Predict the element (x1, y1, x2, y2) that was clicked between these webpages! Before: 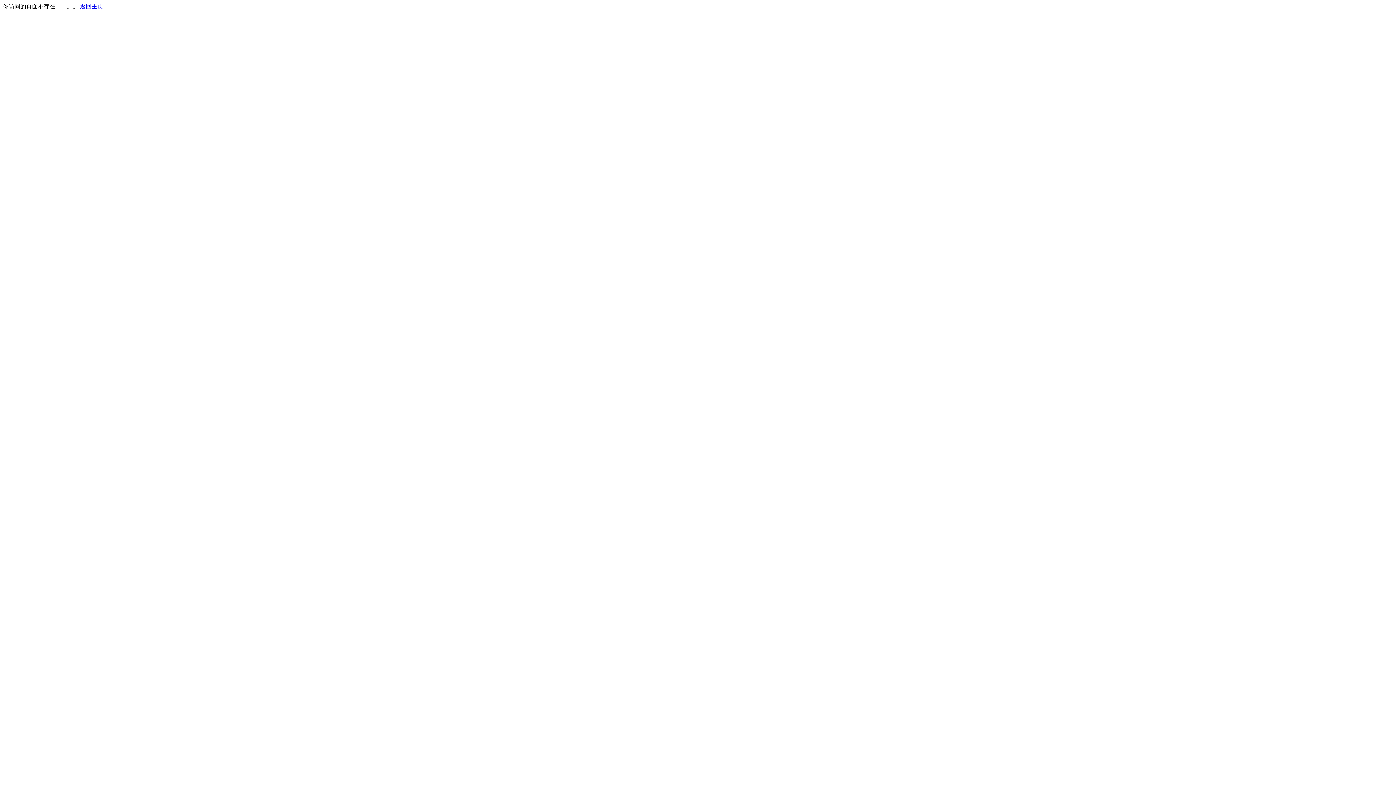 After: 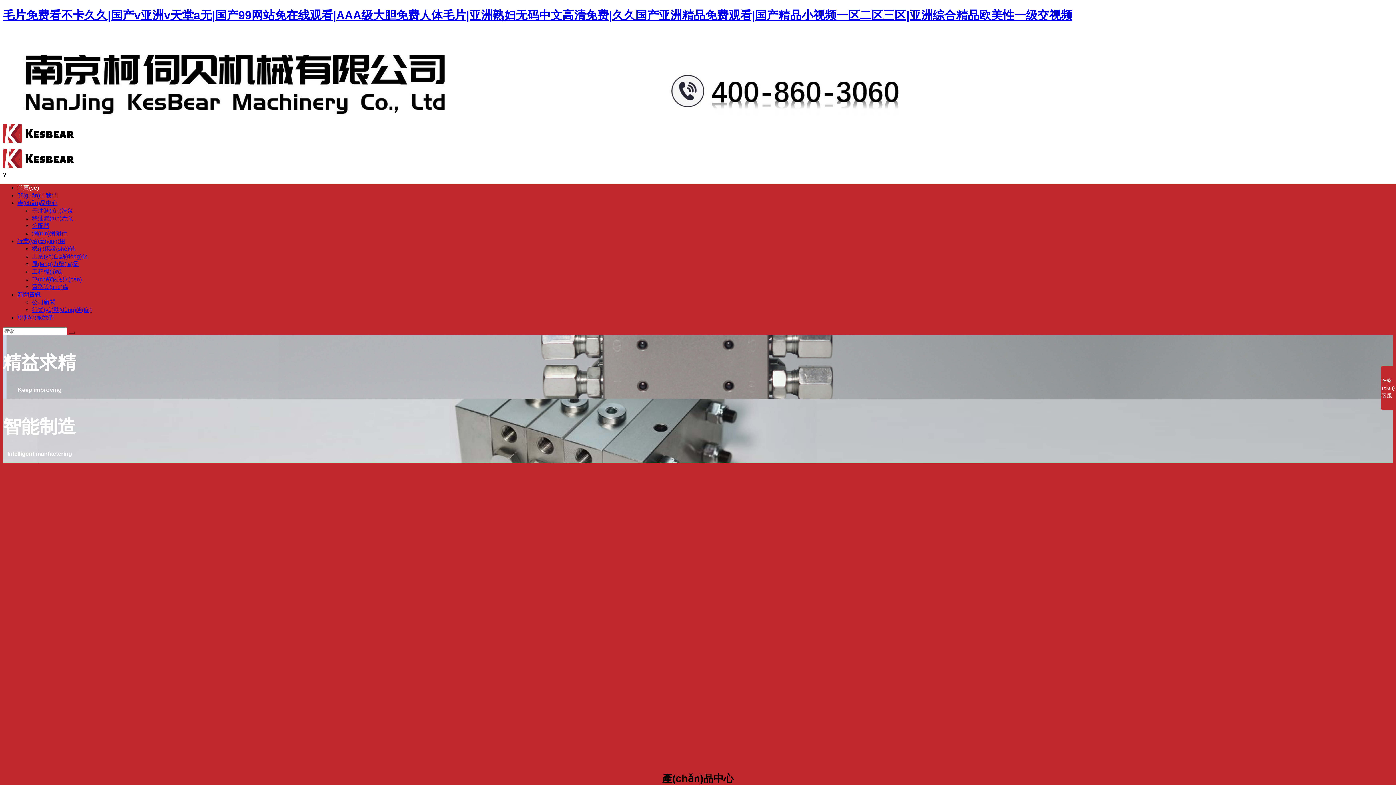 Action: bbox: (80, 3, 103, 9) label: 返回主页